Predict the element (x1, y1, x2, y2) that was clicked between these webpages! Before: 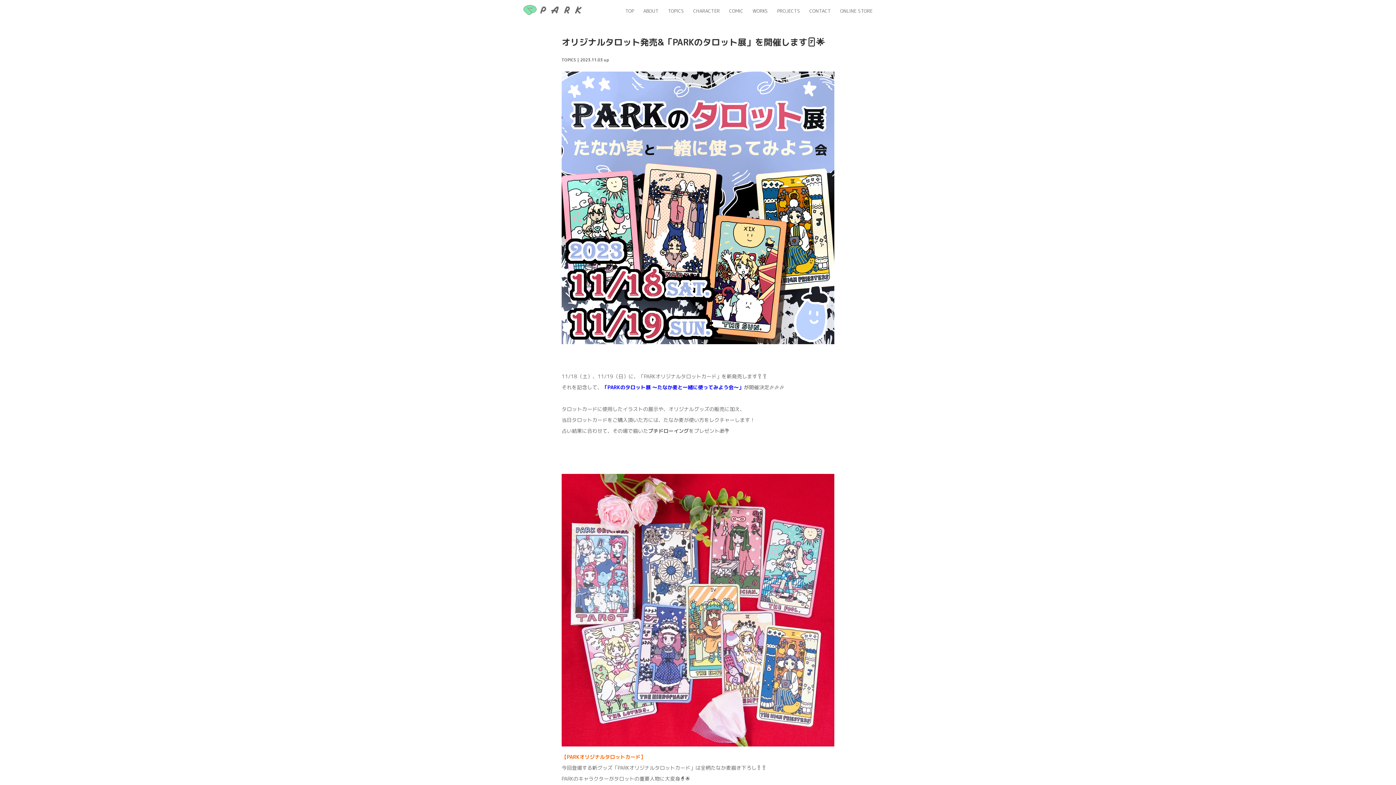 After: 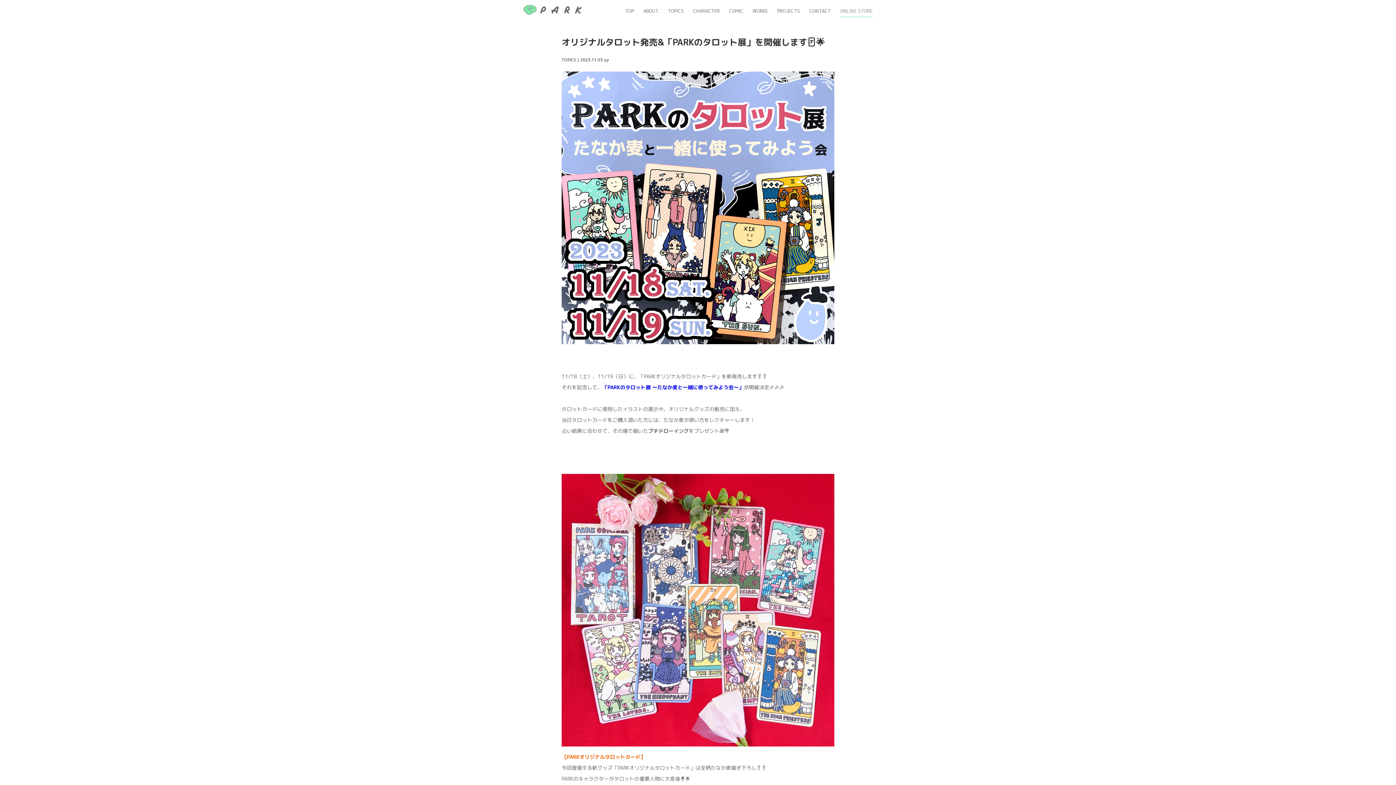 Action: bbox: (840, 0, 872, 21) label: ONLINE STORE